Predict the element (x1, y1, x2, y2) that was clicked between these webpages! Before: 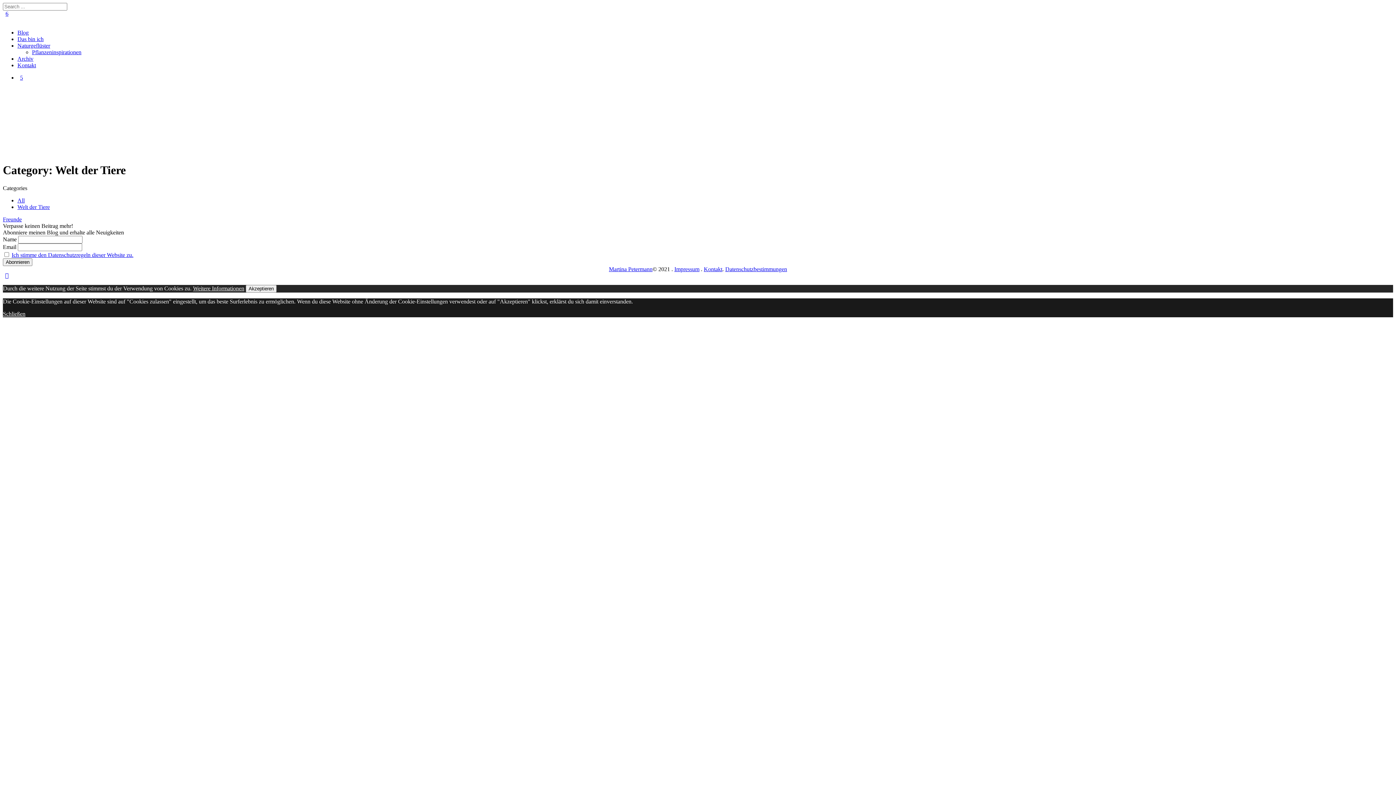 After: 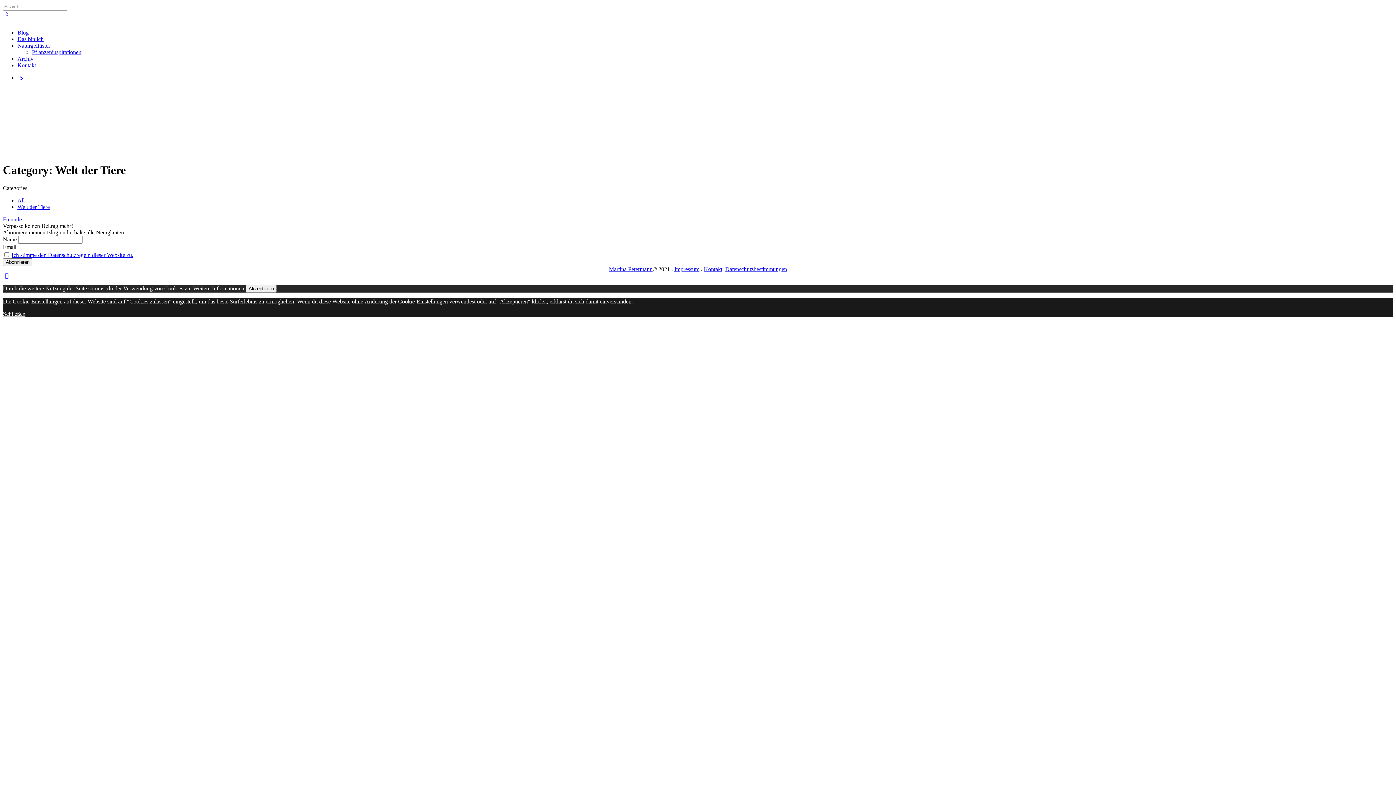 Action: bbox: (17, 203, 24, 210) label: All